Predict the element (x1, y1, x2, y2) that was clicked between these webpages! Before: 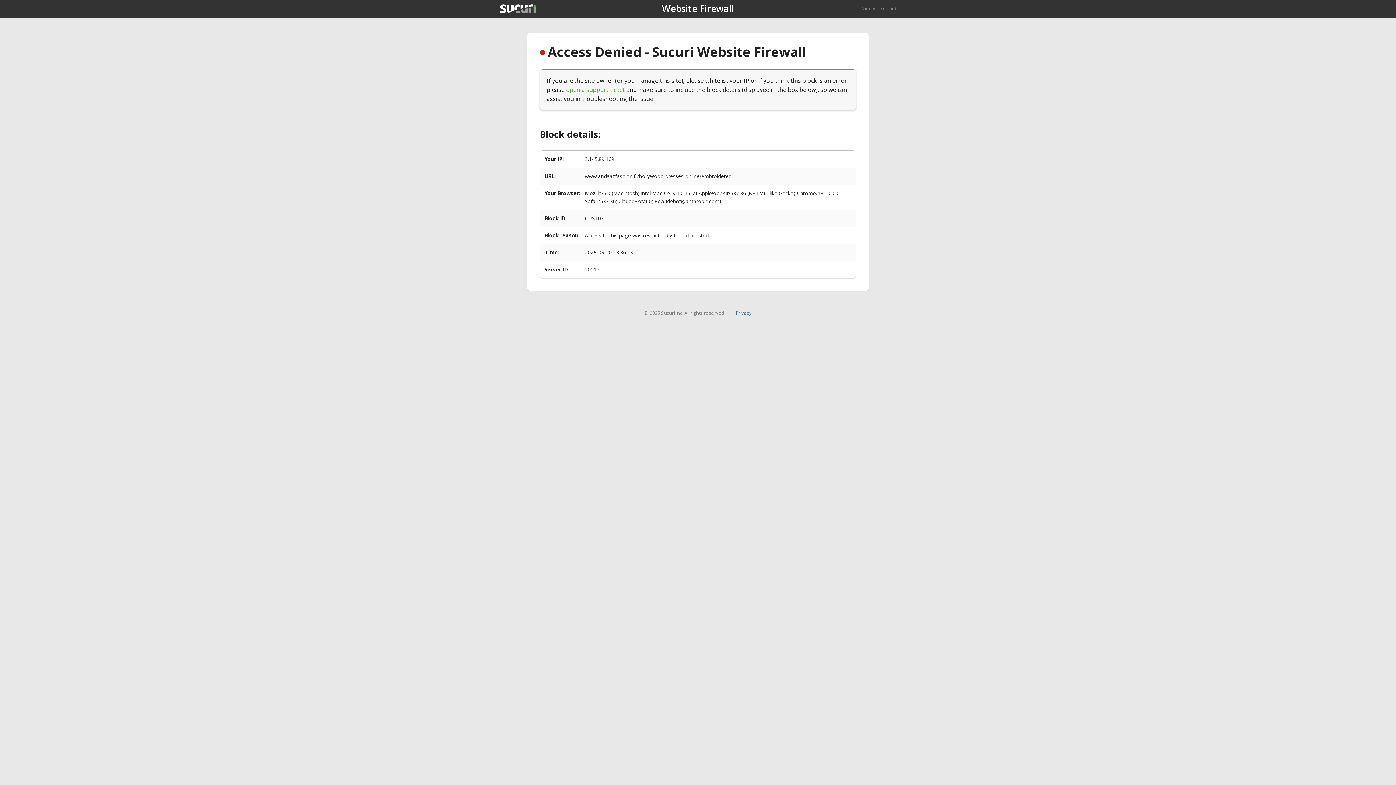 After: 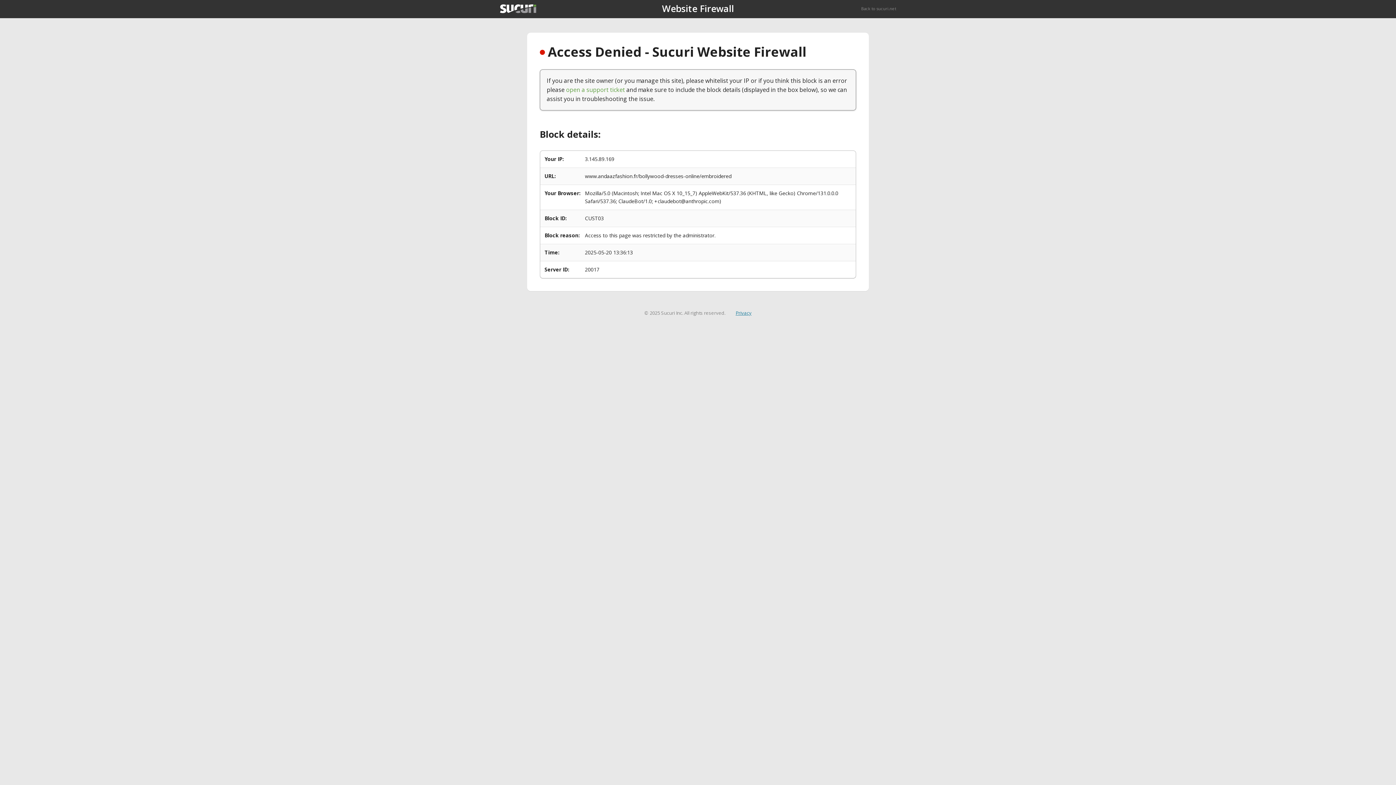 Action: bbox: (735, 309, 751, 316) label: Privacy